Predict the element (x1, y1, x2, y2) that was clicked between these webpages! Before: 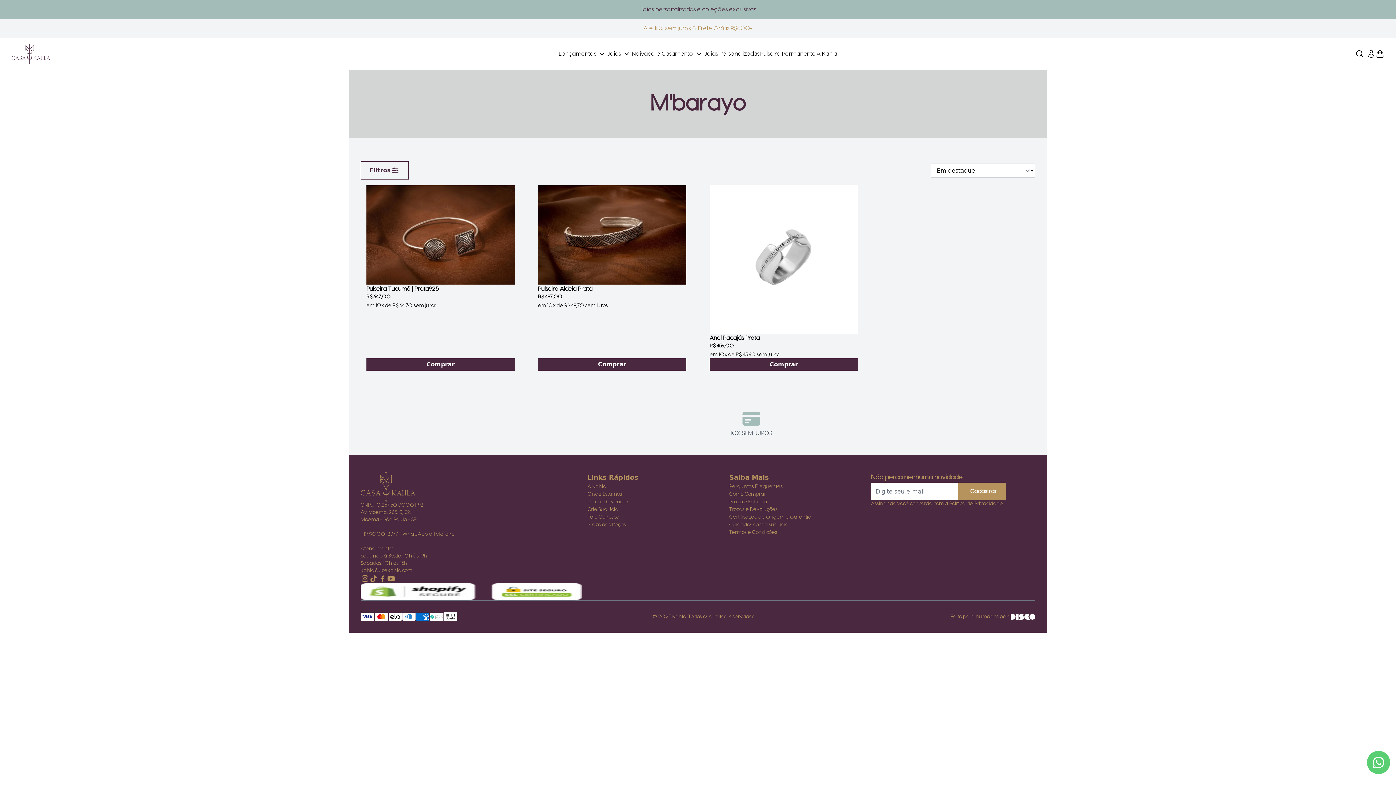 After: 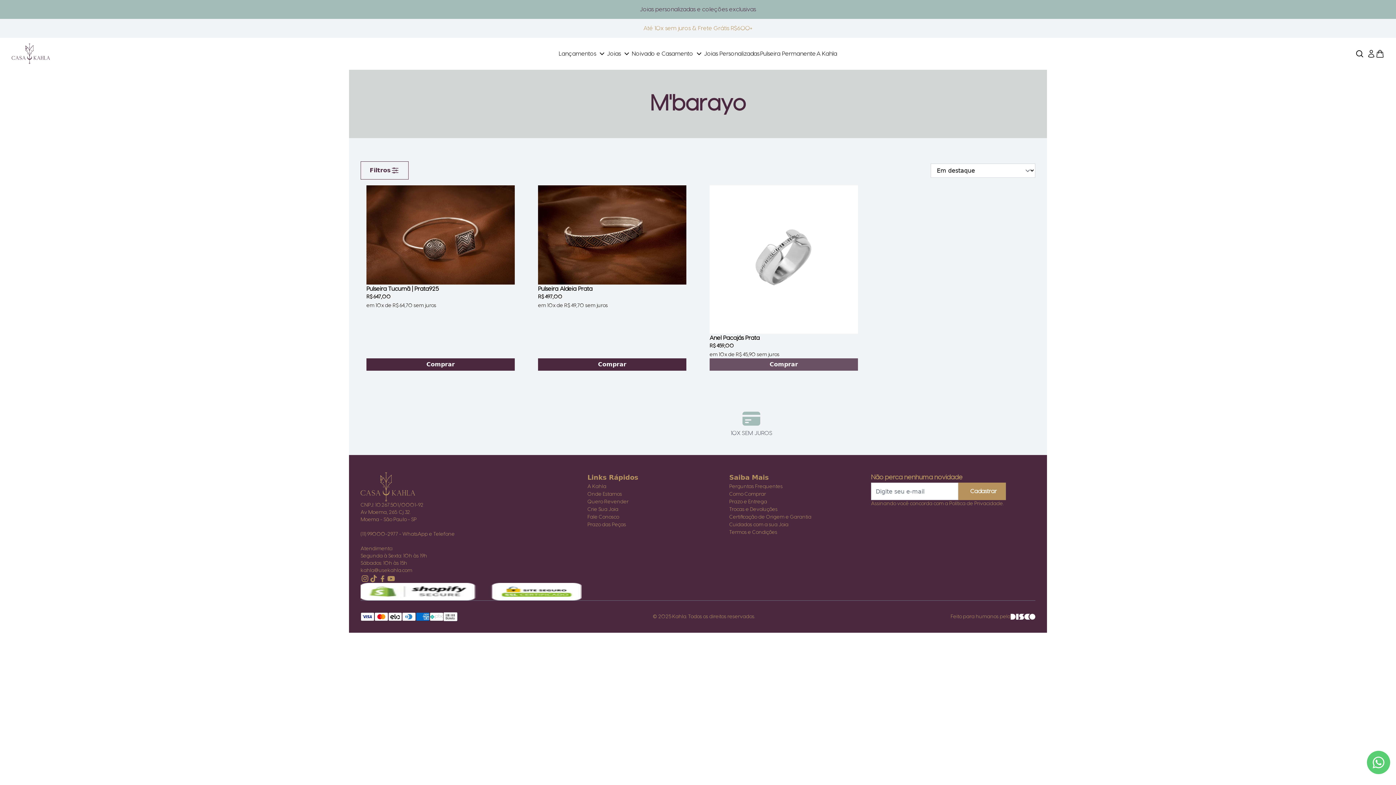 Action: bbox: (709, 358, 858, 370) label: Comprar
Anel Pacajás Prata